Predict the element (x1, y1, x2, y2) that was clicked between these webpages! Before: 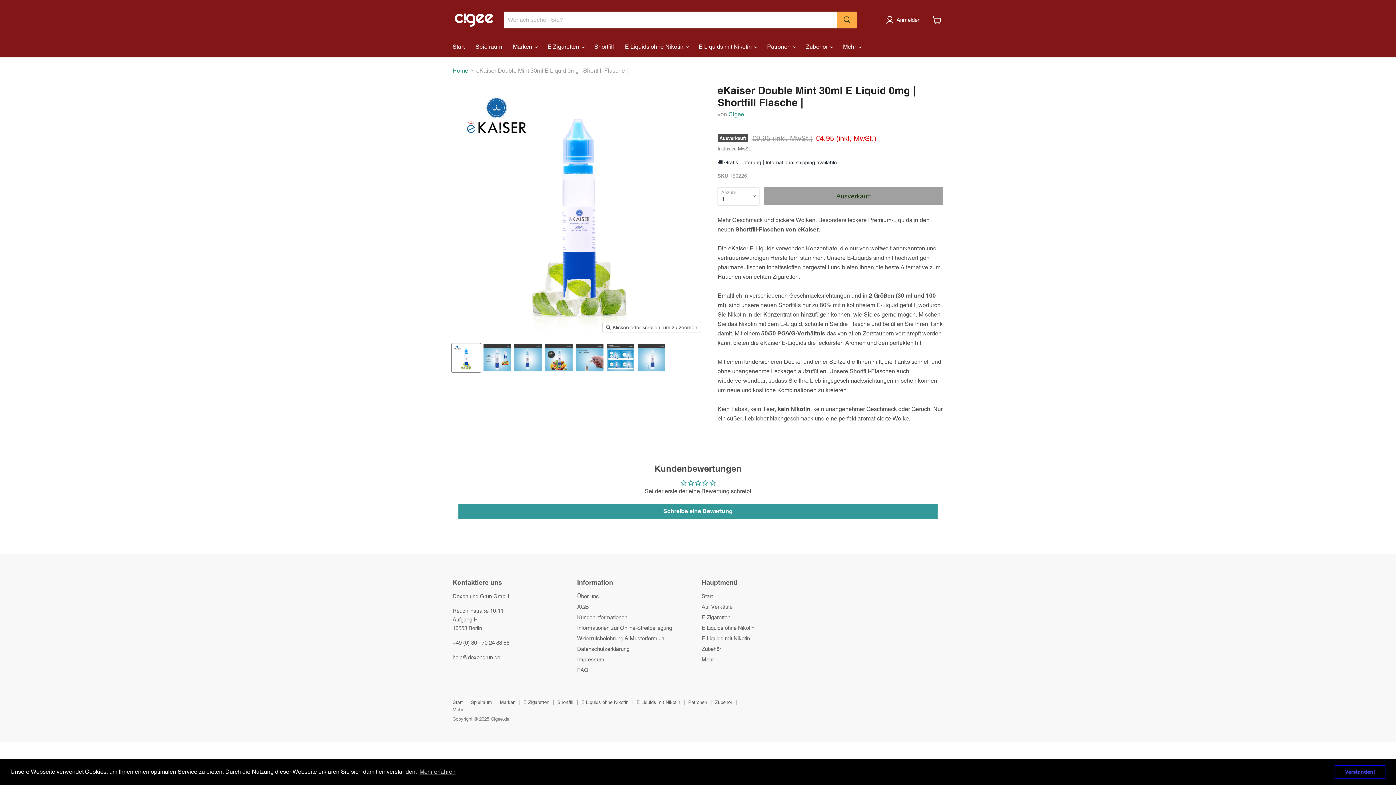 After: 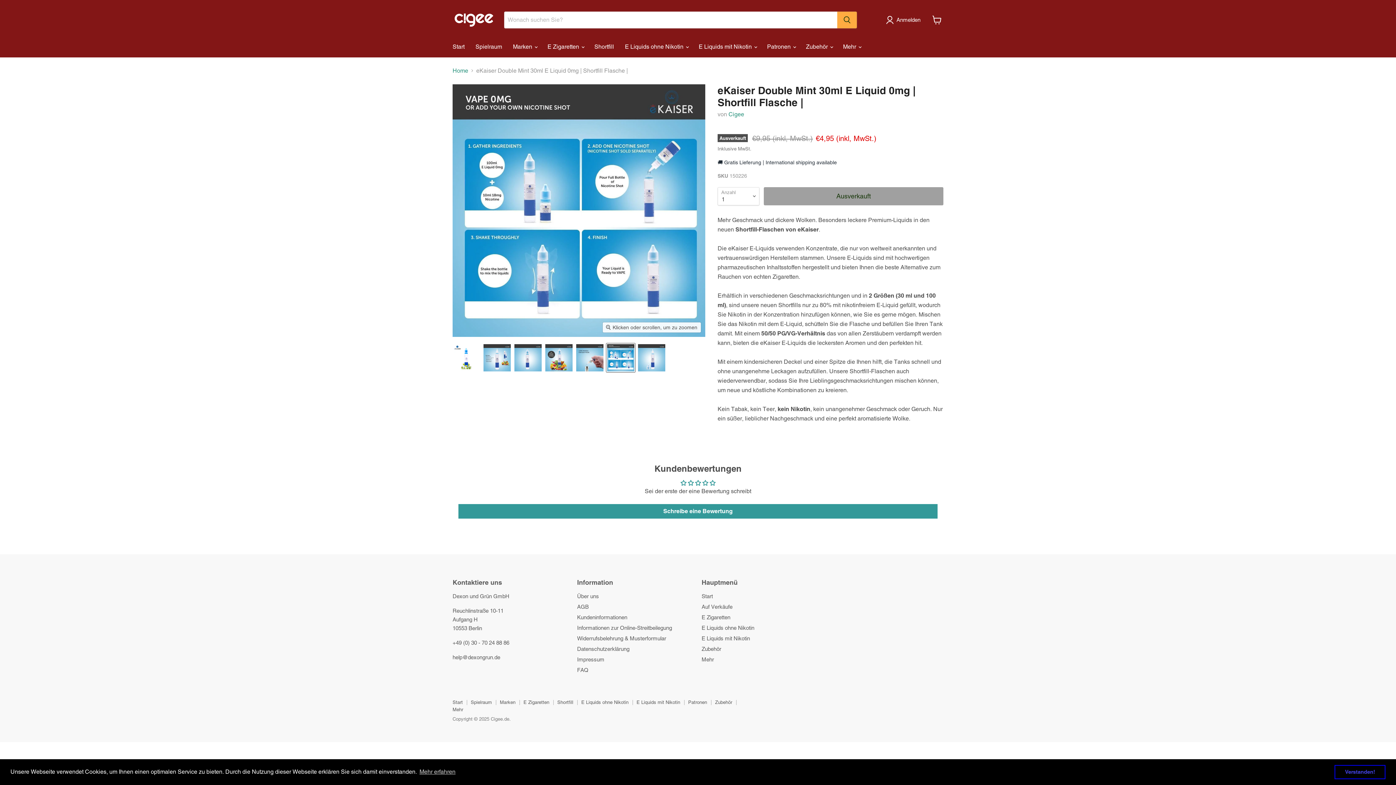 Action: label: eKaiser Double Mint 30ml E Liquid 0mg | Shortfill Flasche | Miniaturansicht bbox: (606, 343, 635, 372)